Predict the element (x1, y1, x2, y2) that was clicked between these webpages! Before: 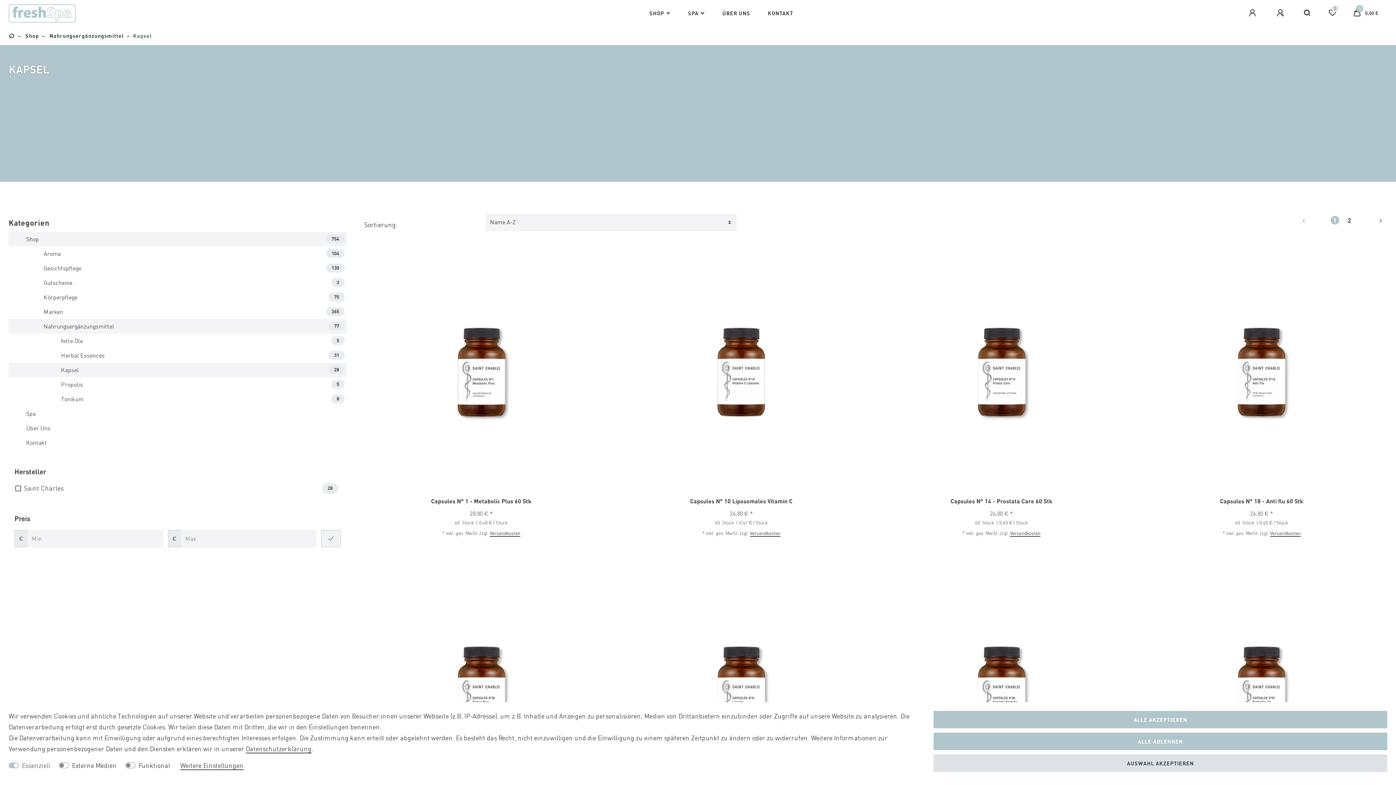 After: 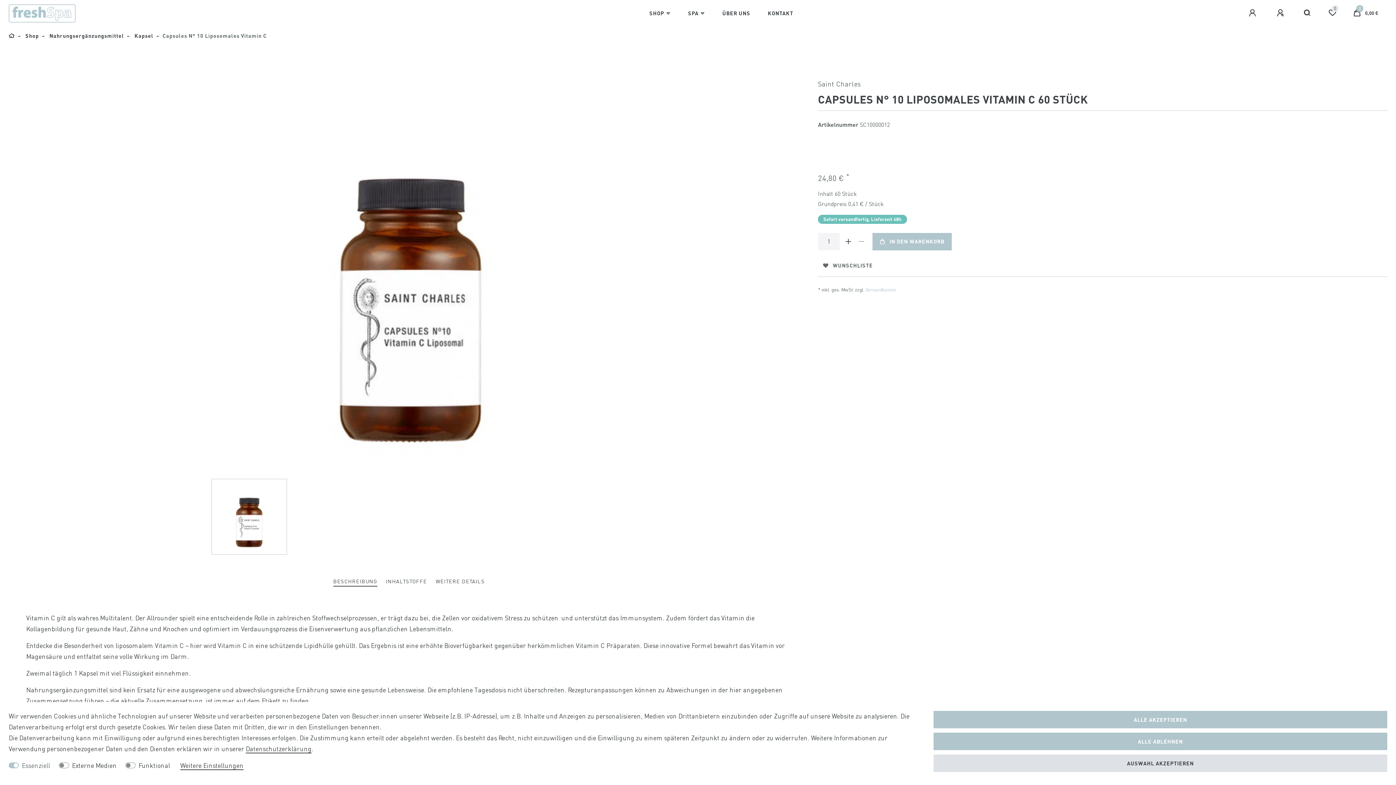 Action: bbox: (690, 496, 792, 506) label: Capsules N° 10 Liposomales Vitamin C